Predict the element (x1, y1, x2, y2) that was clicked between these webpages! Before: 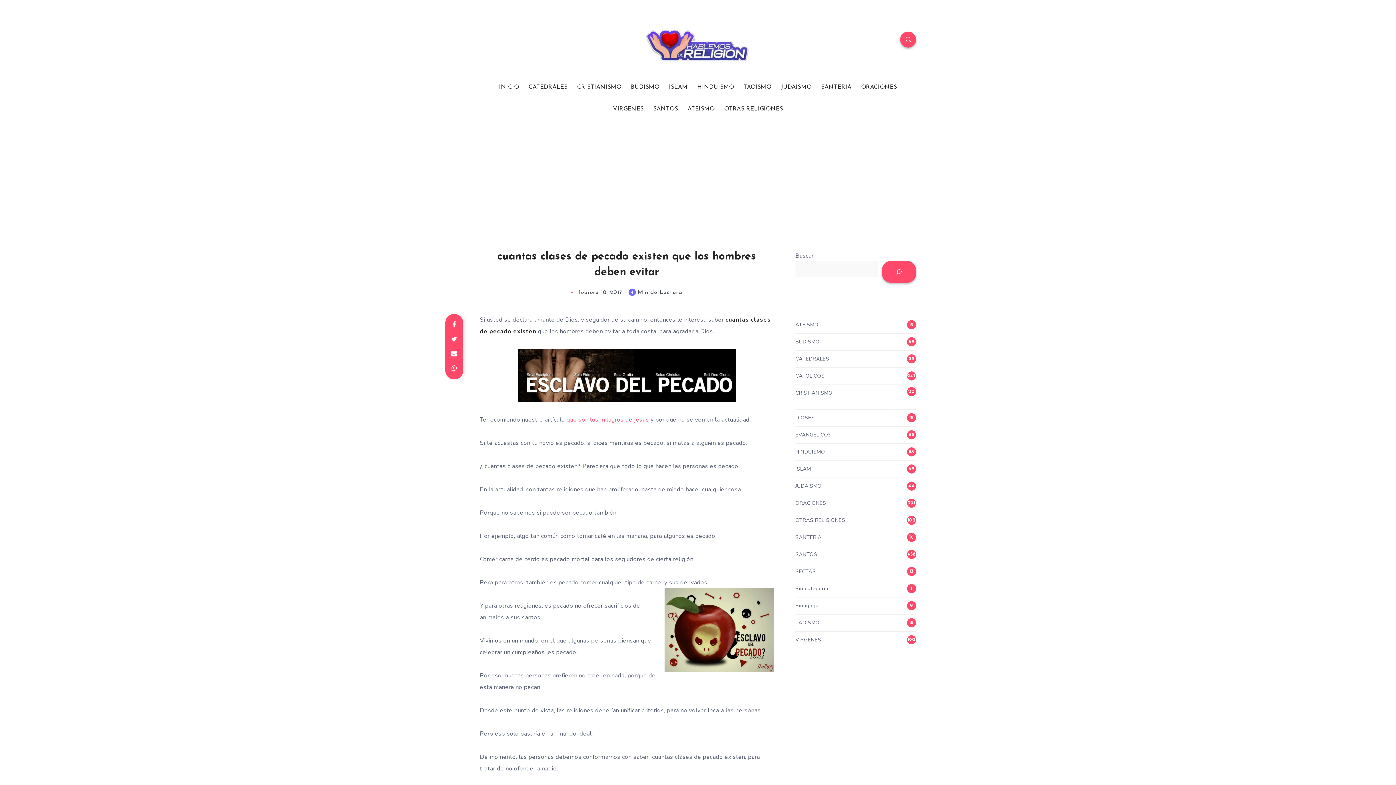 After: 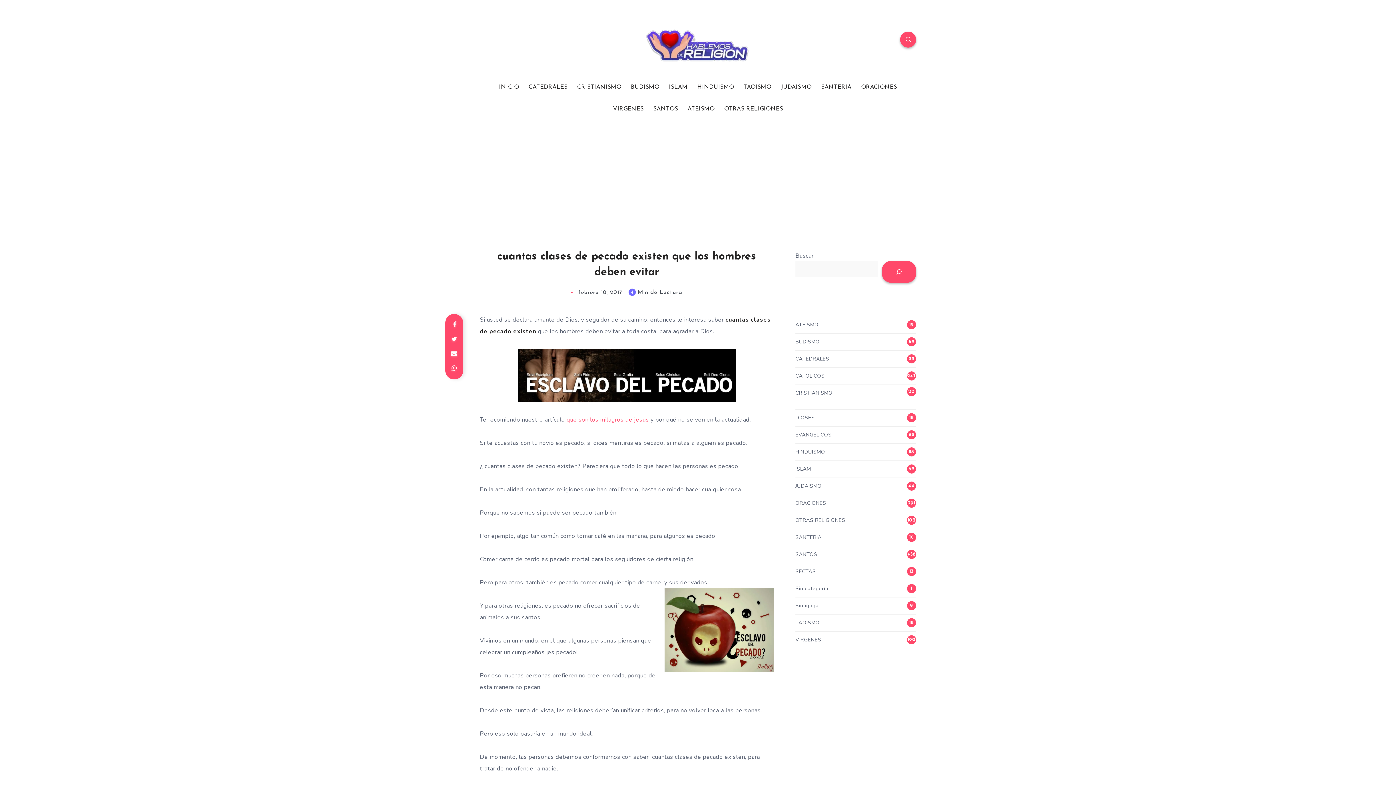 Action: bbox: (446, 317, 462, 332)